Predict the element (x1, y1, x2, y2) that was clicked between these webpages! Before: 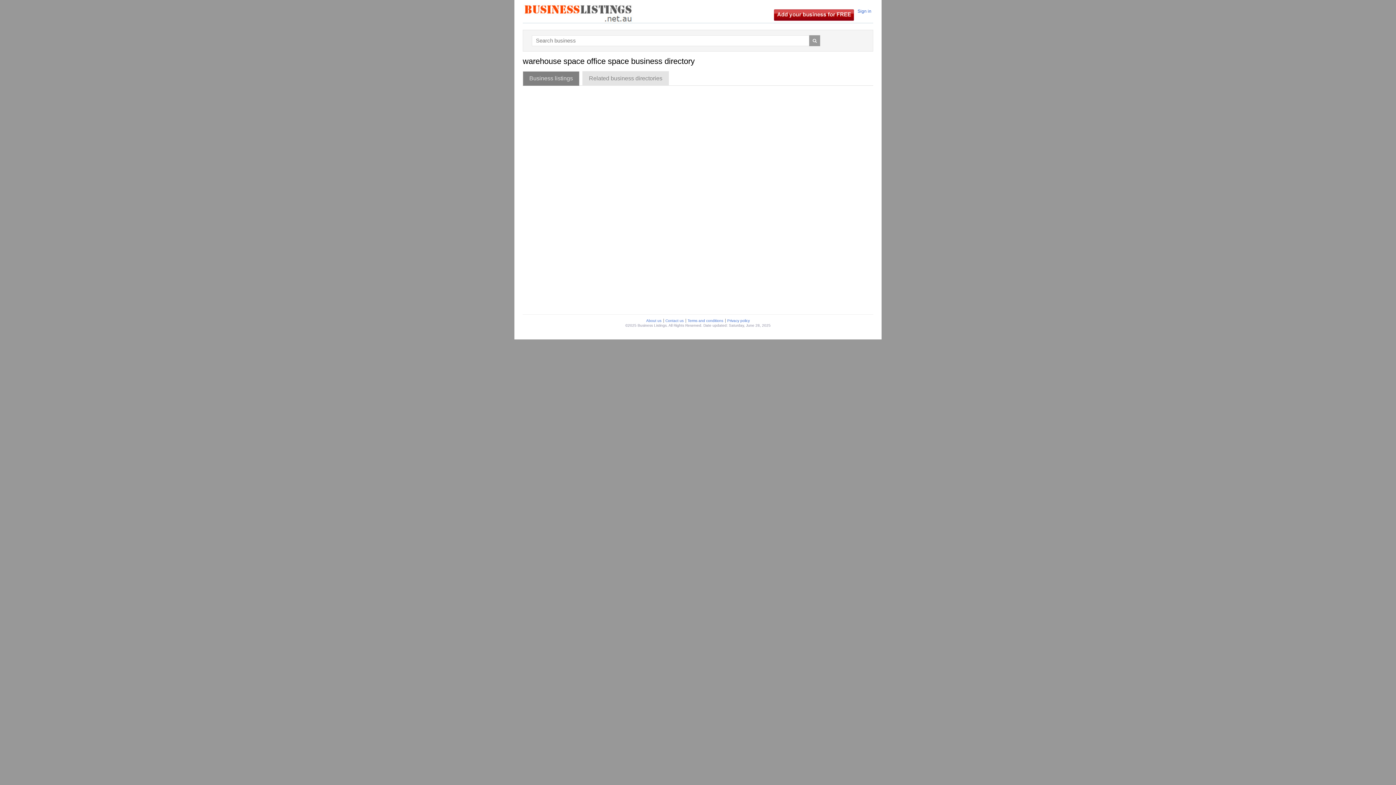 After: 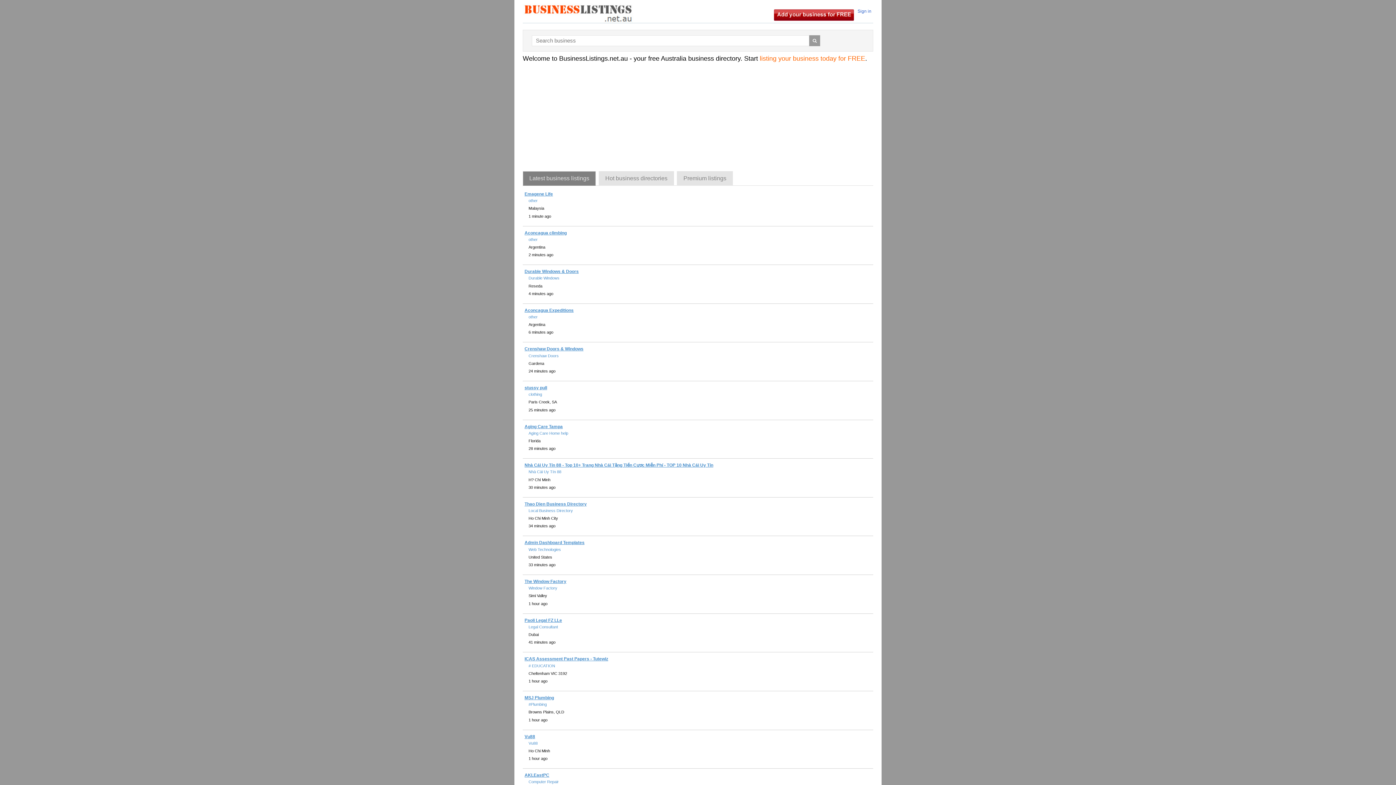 Action: bbox: (522, 10, 633, 15)